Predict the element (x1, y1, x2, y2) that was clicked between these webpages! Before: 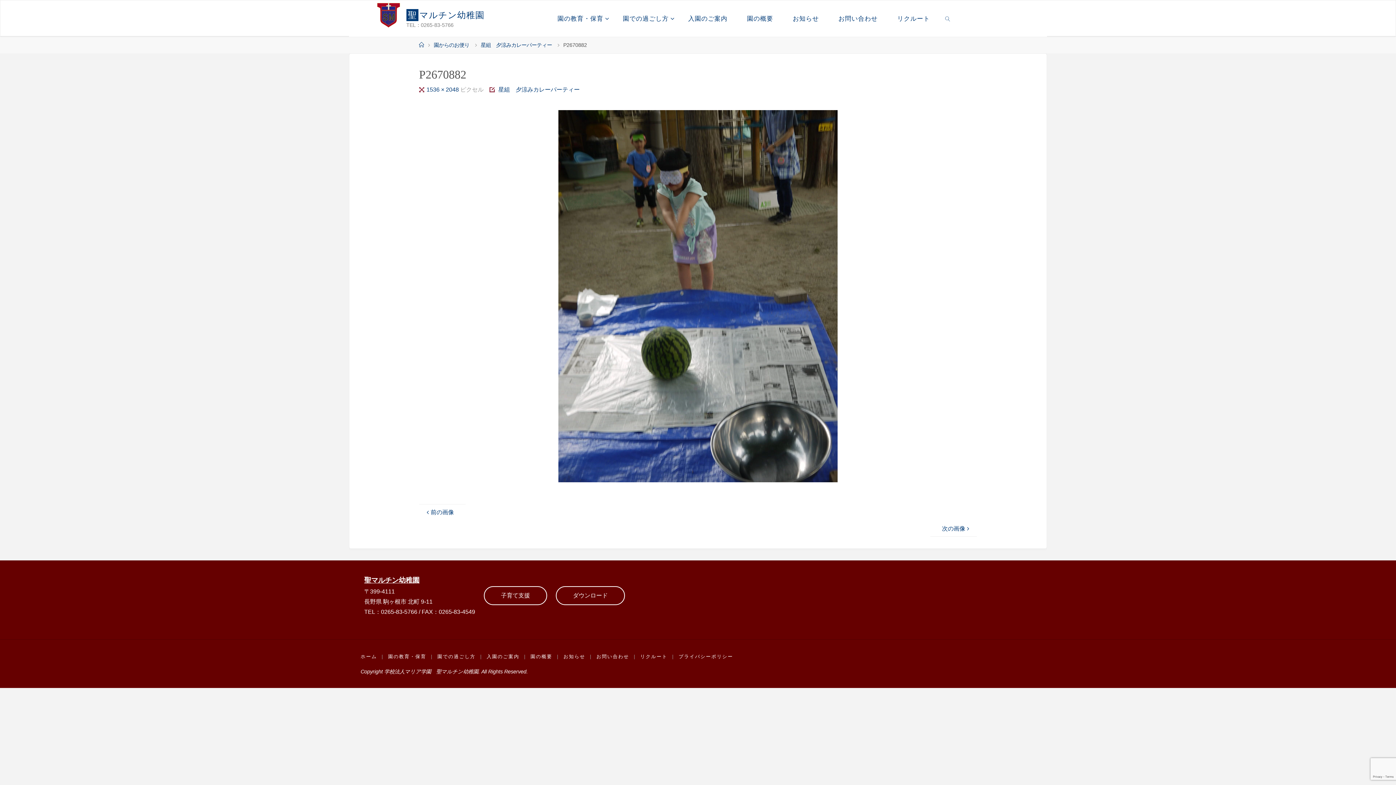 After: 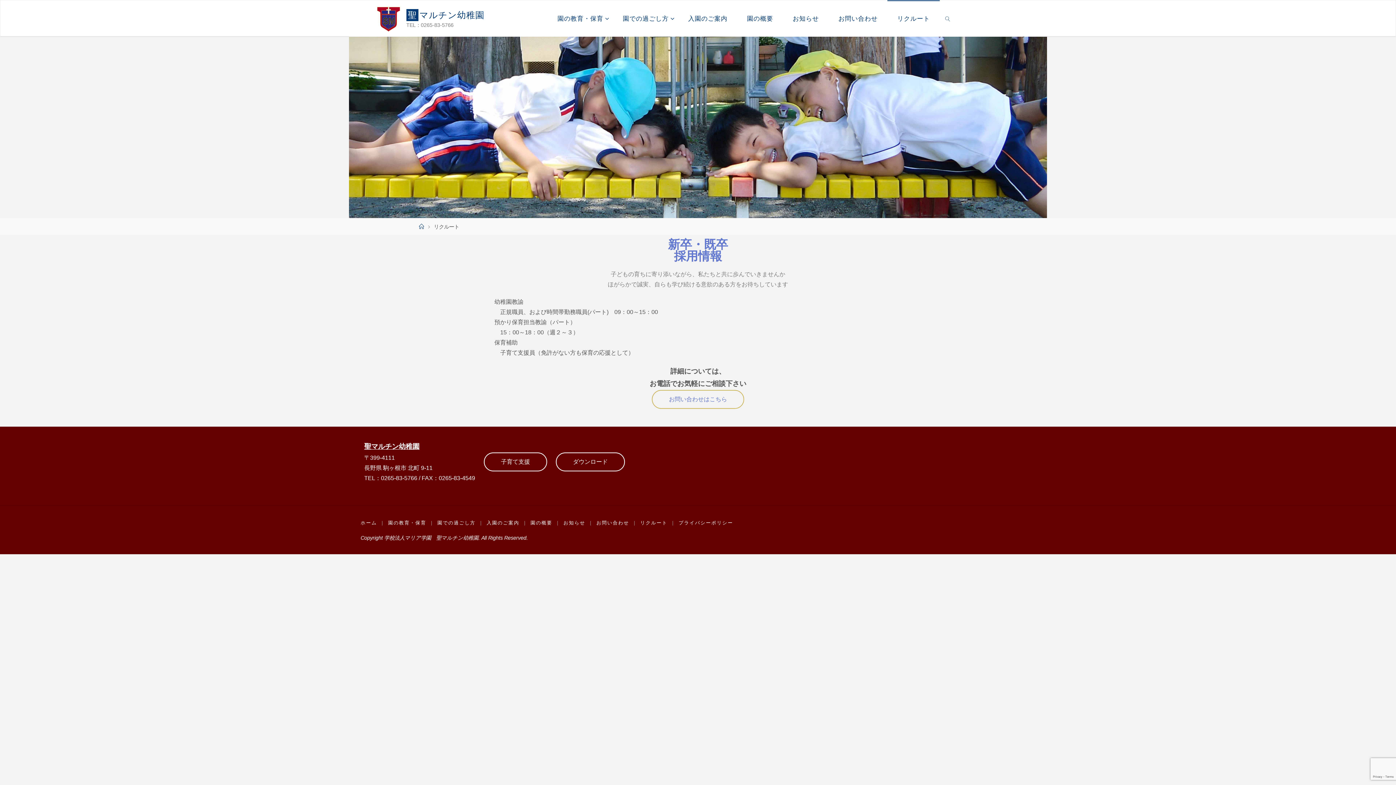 Action: bbox: (887, 0, 940, 36) label: リクルート